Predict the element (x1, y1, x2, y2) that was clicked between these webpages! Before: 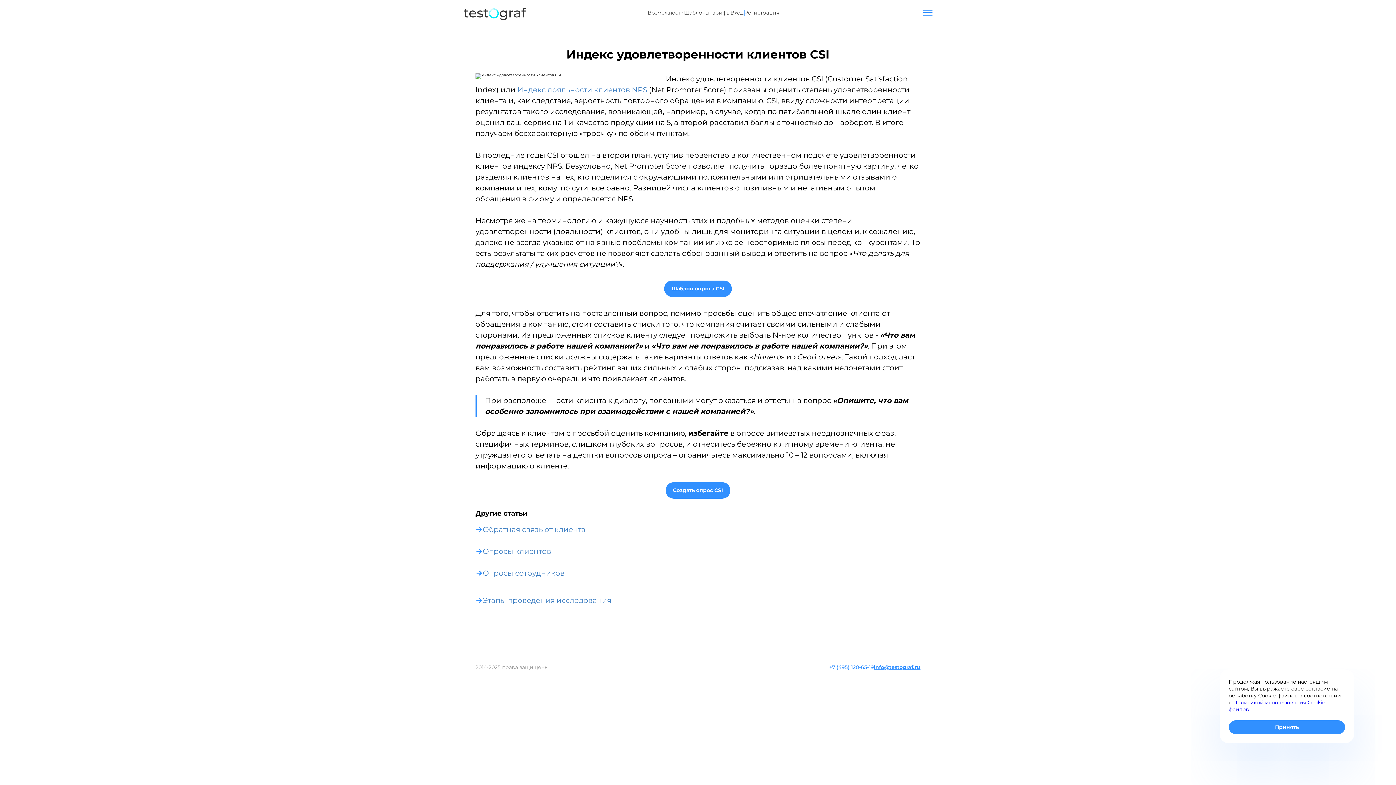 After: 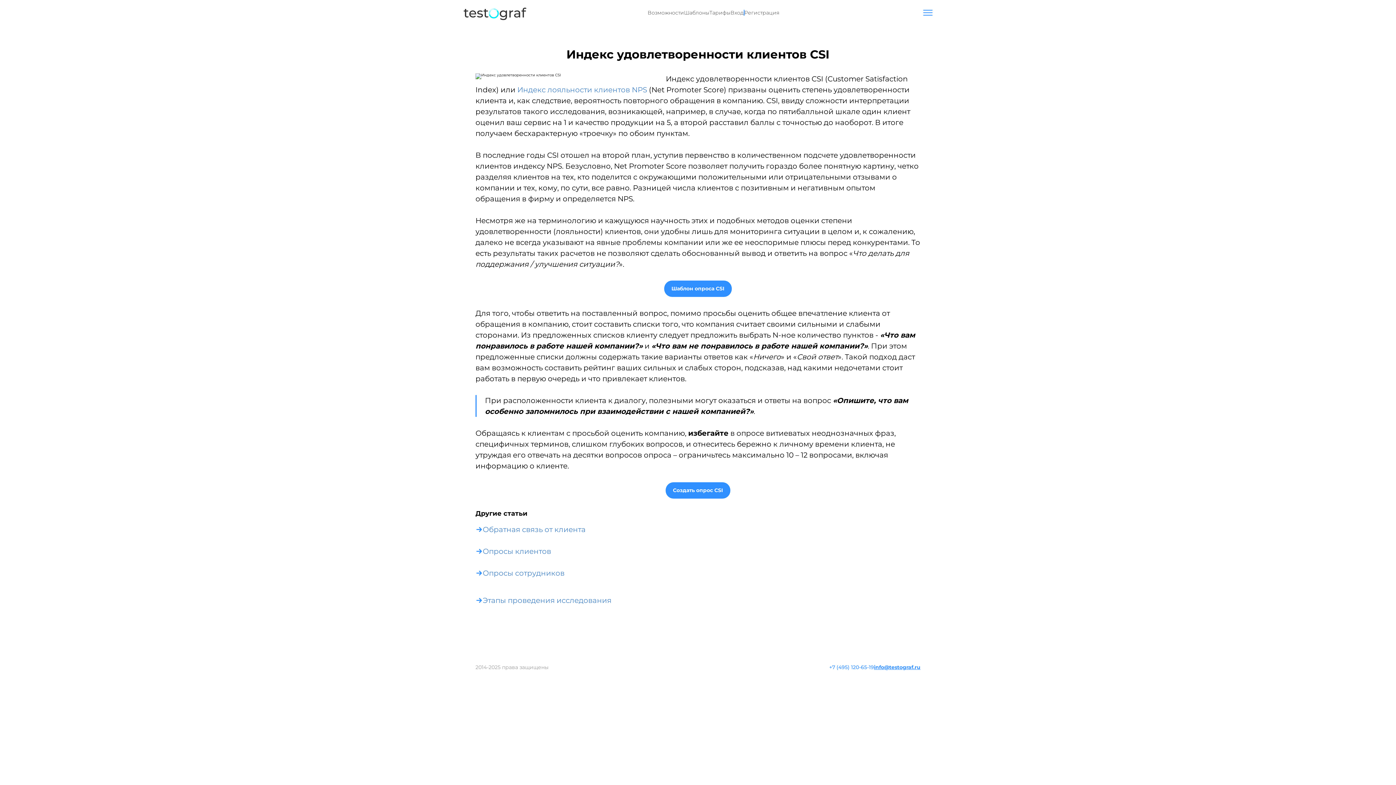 Action: bbox: (1229, 720, 1345, 734) label: Принять